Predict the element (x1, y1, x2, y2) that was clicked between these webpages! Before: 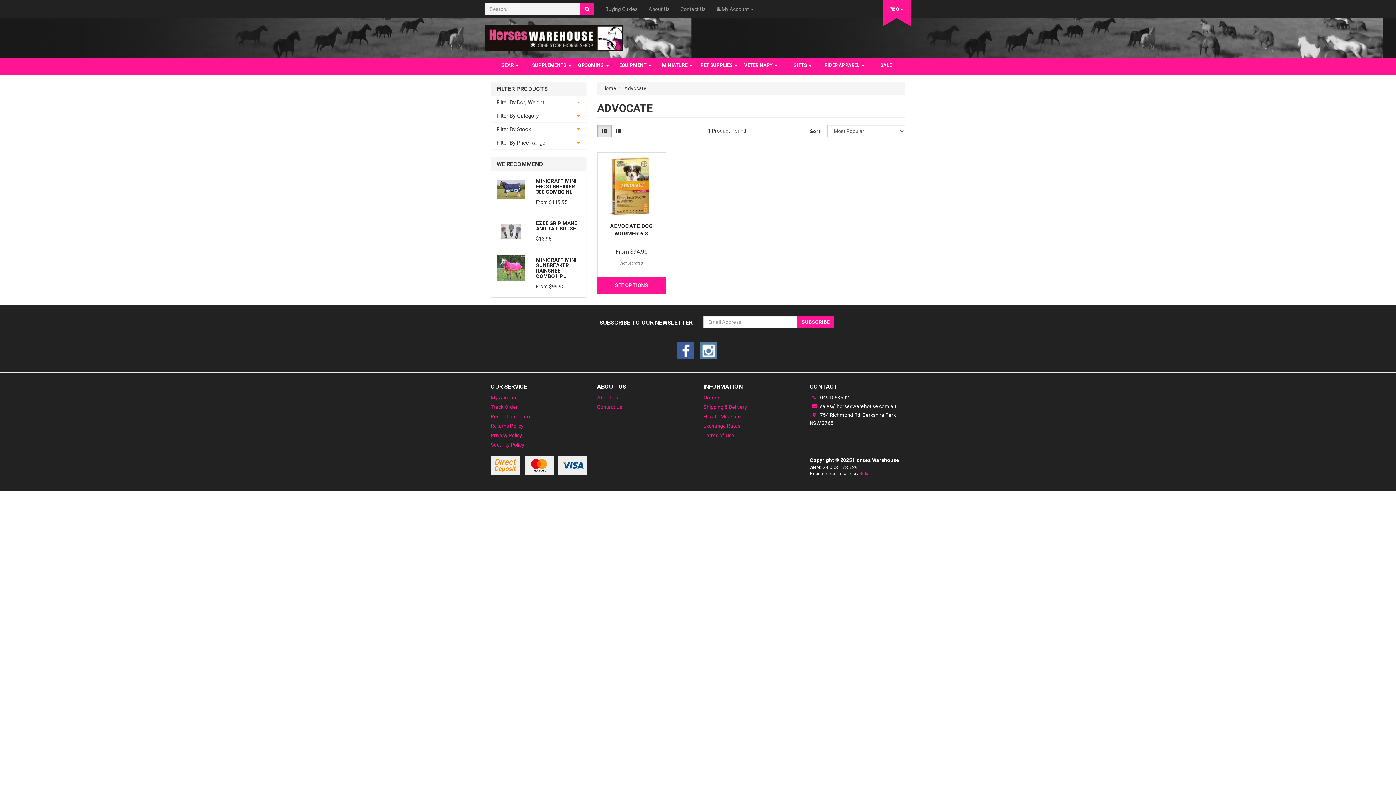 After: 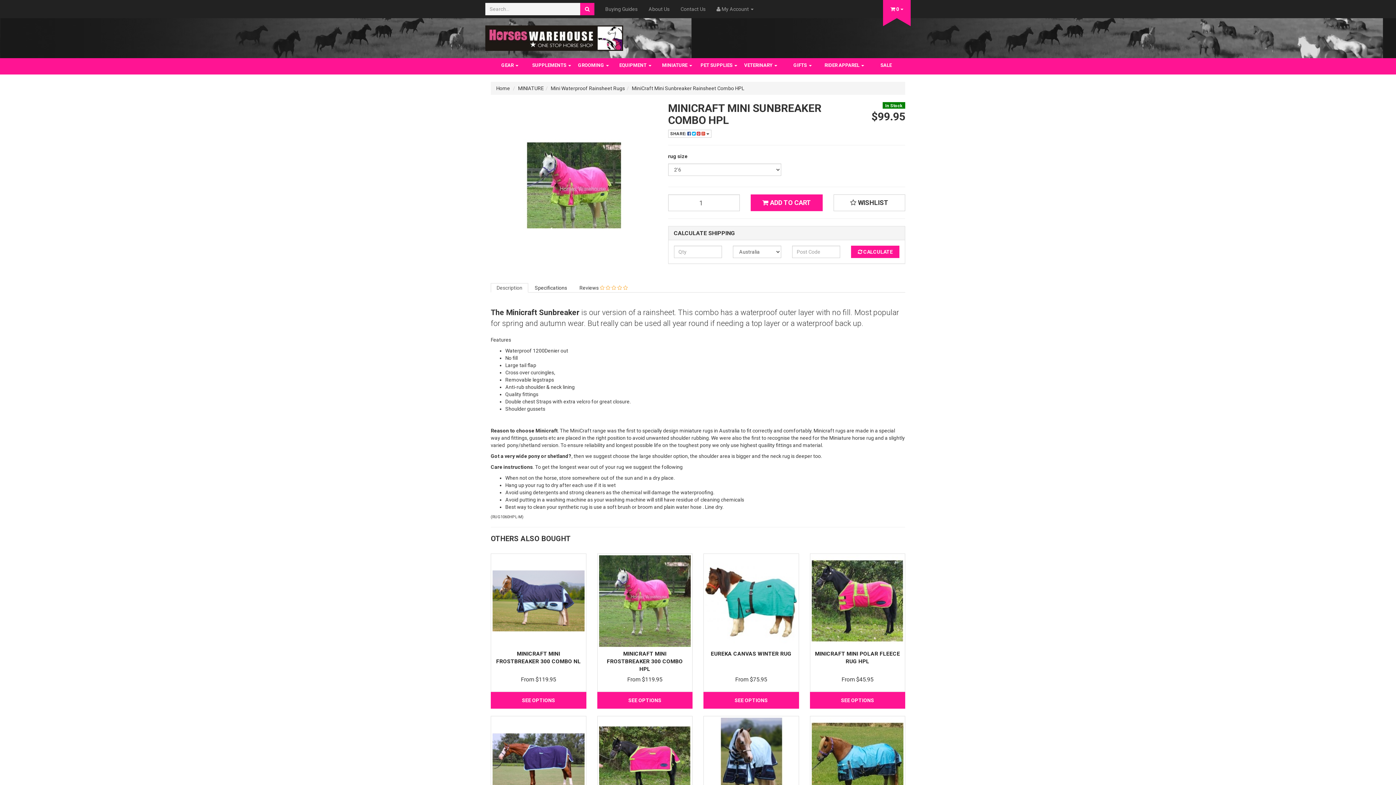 Action: bbox: (496, 264, 525, 270)